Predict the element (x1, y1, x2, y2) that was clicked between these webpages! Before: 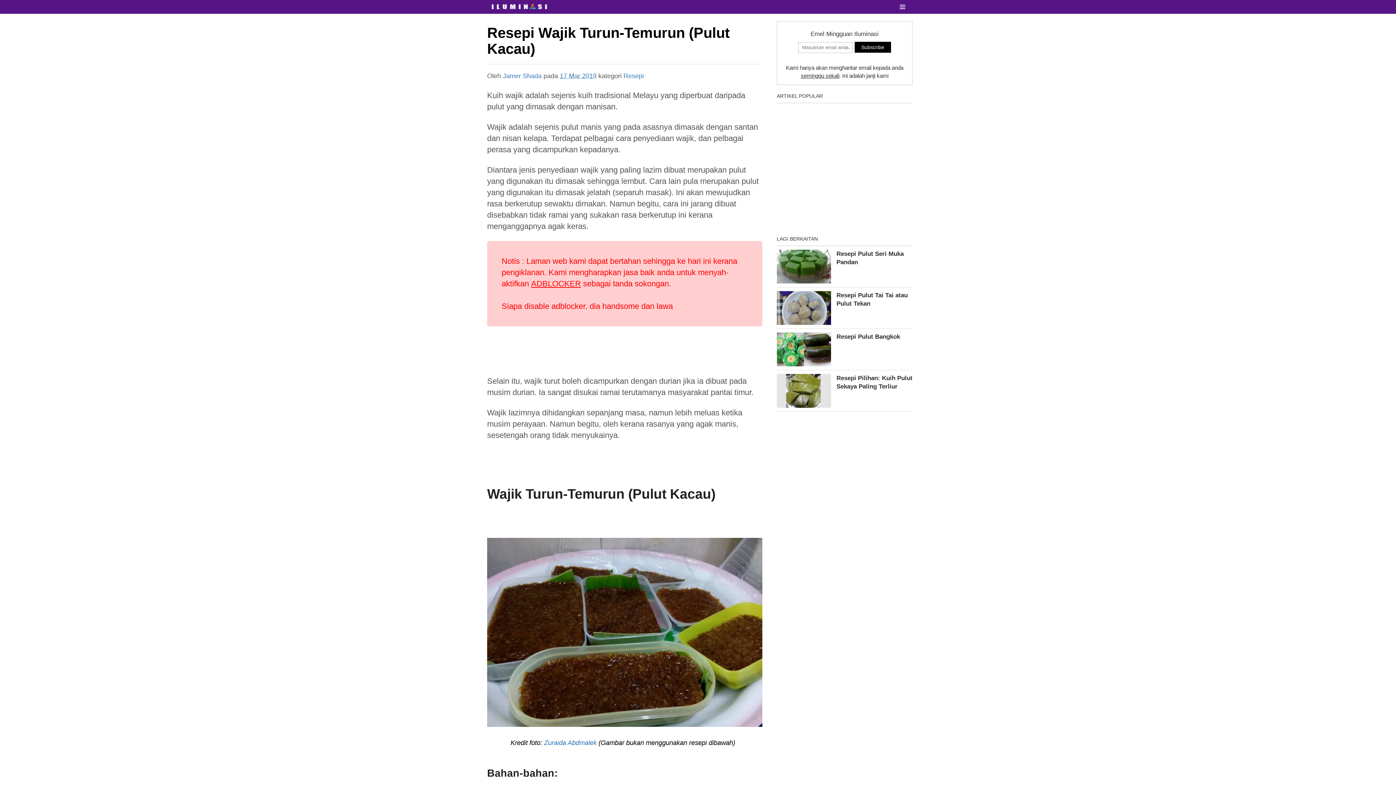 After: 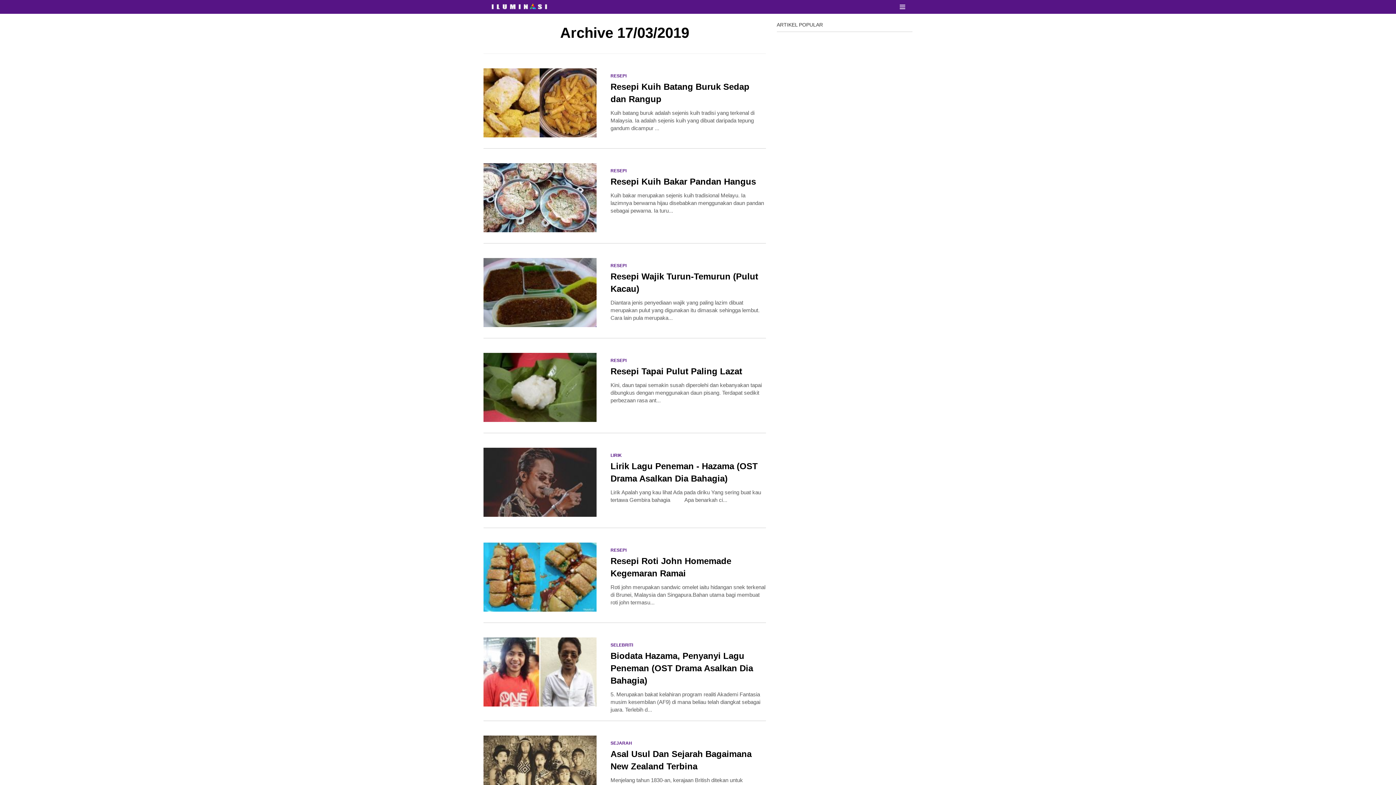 Action: label: 17 Mar 2019 bbox: (560, 72, 596, 79)